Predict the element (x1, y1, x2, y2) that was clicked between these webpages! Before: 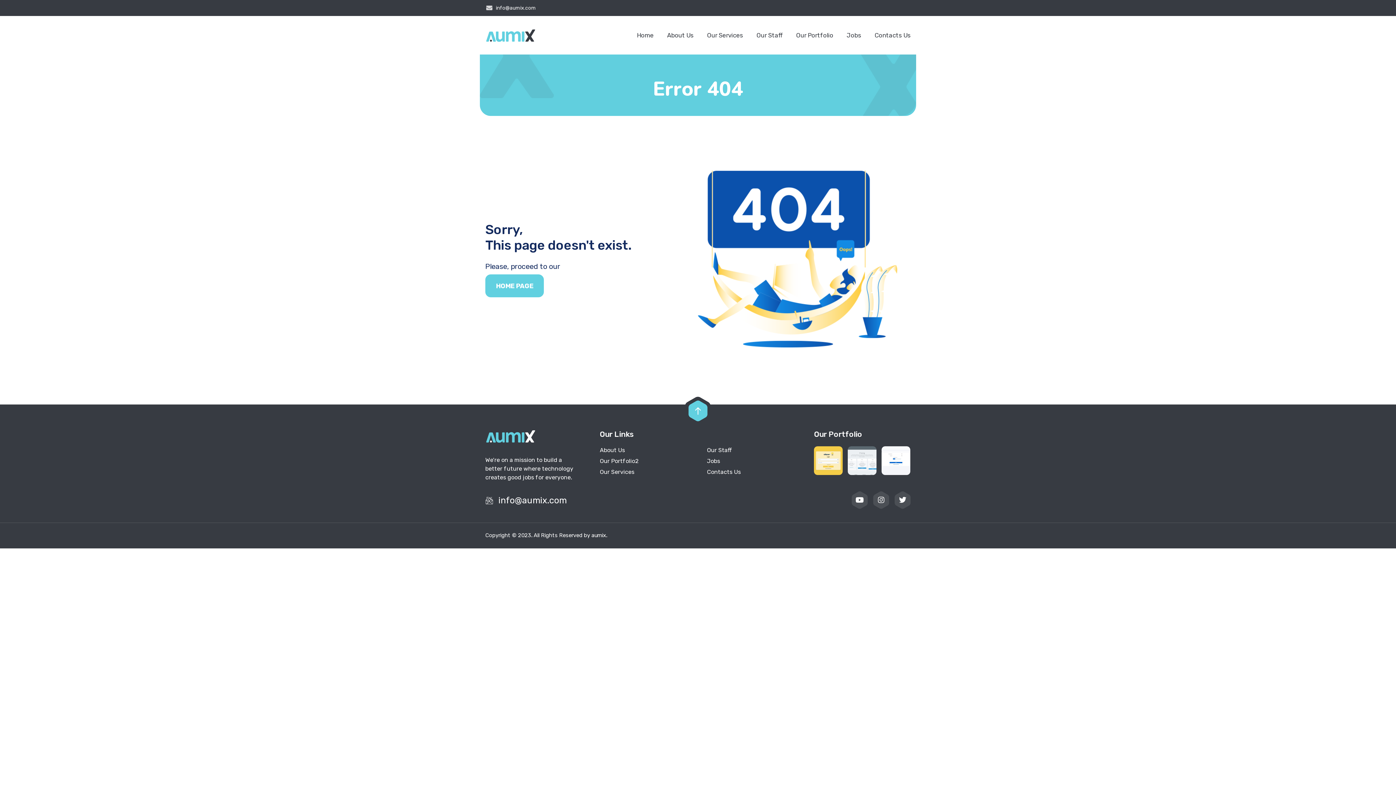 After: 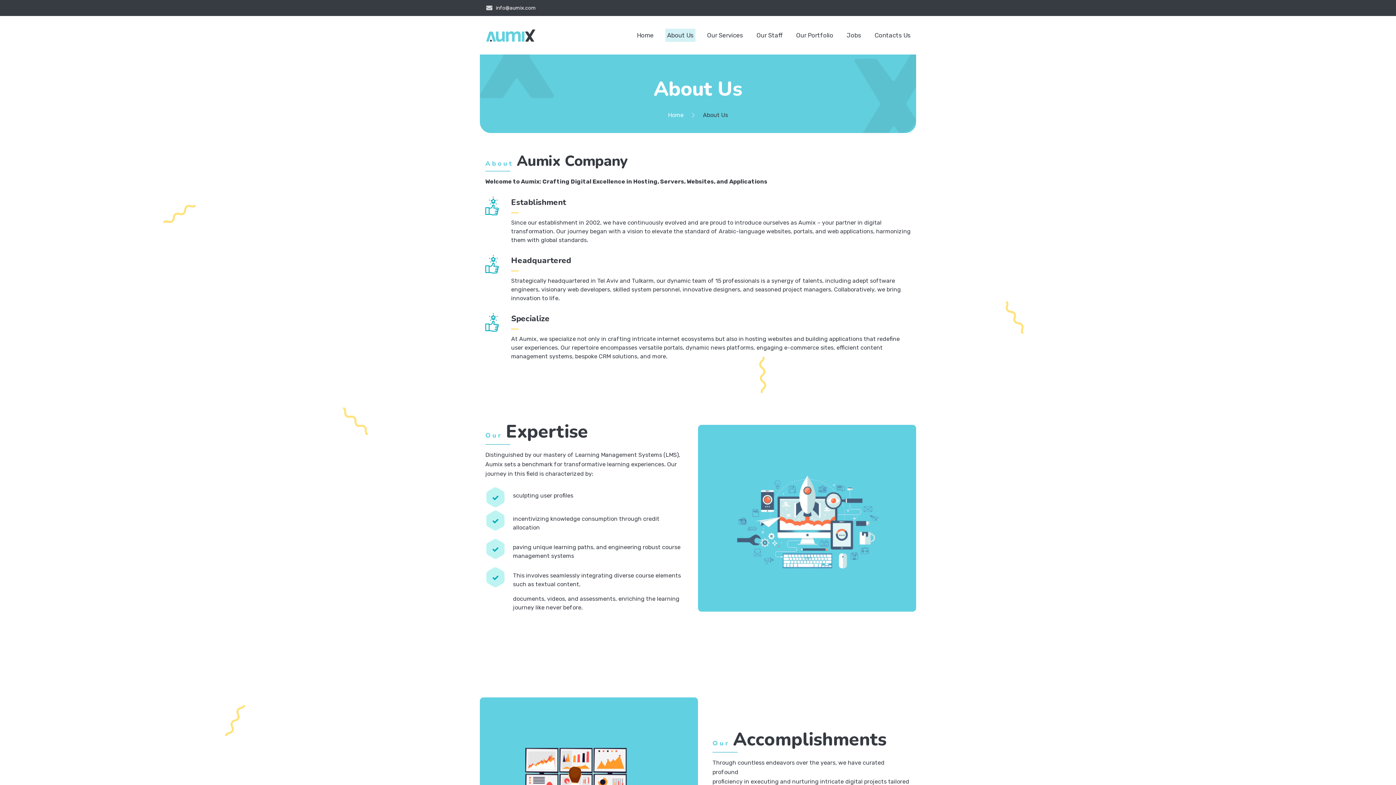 Action: label: About Us bbox: (600, 445, 625, 456)